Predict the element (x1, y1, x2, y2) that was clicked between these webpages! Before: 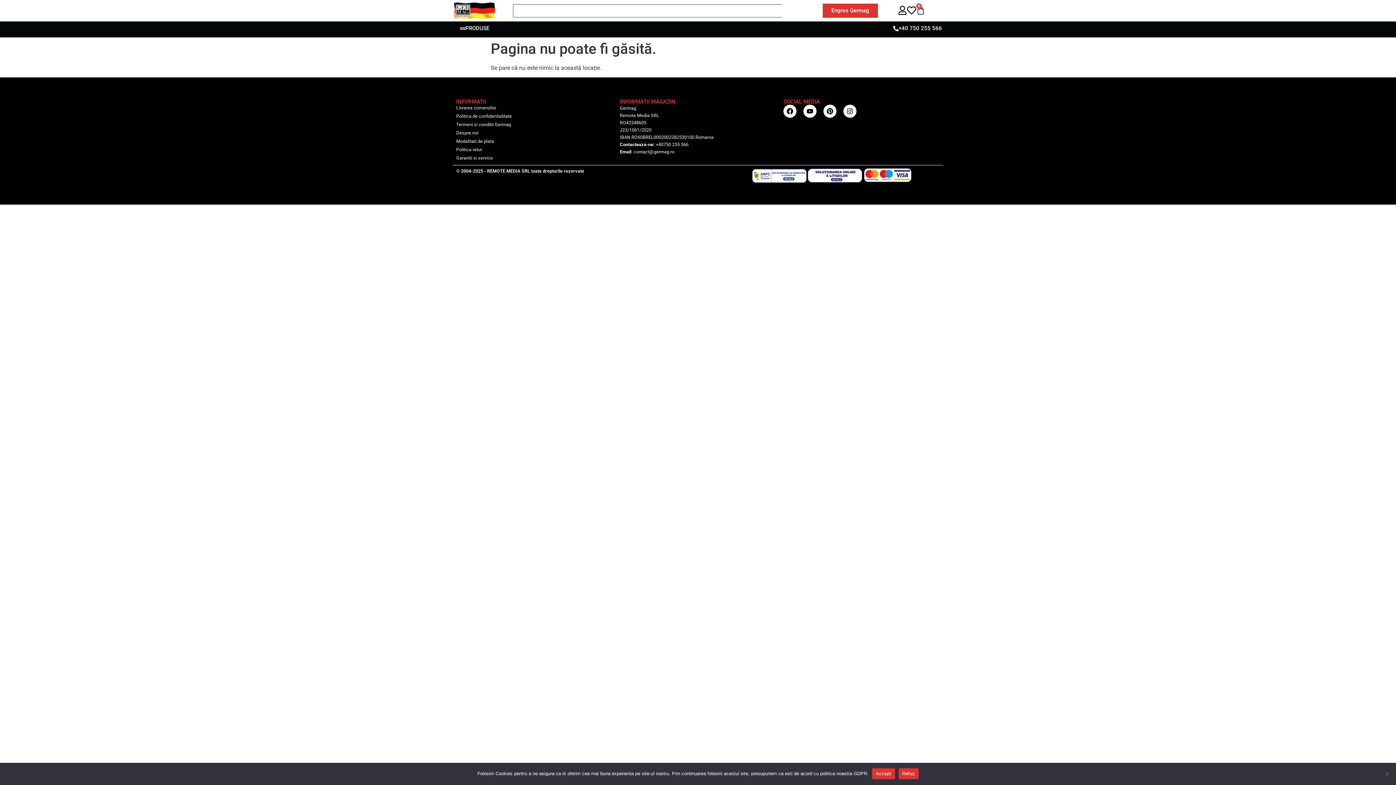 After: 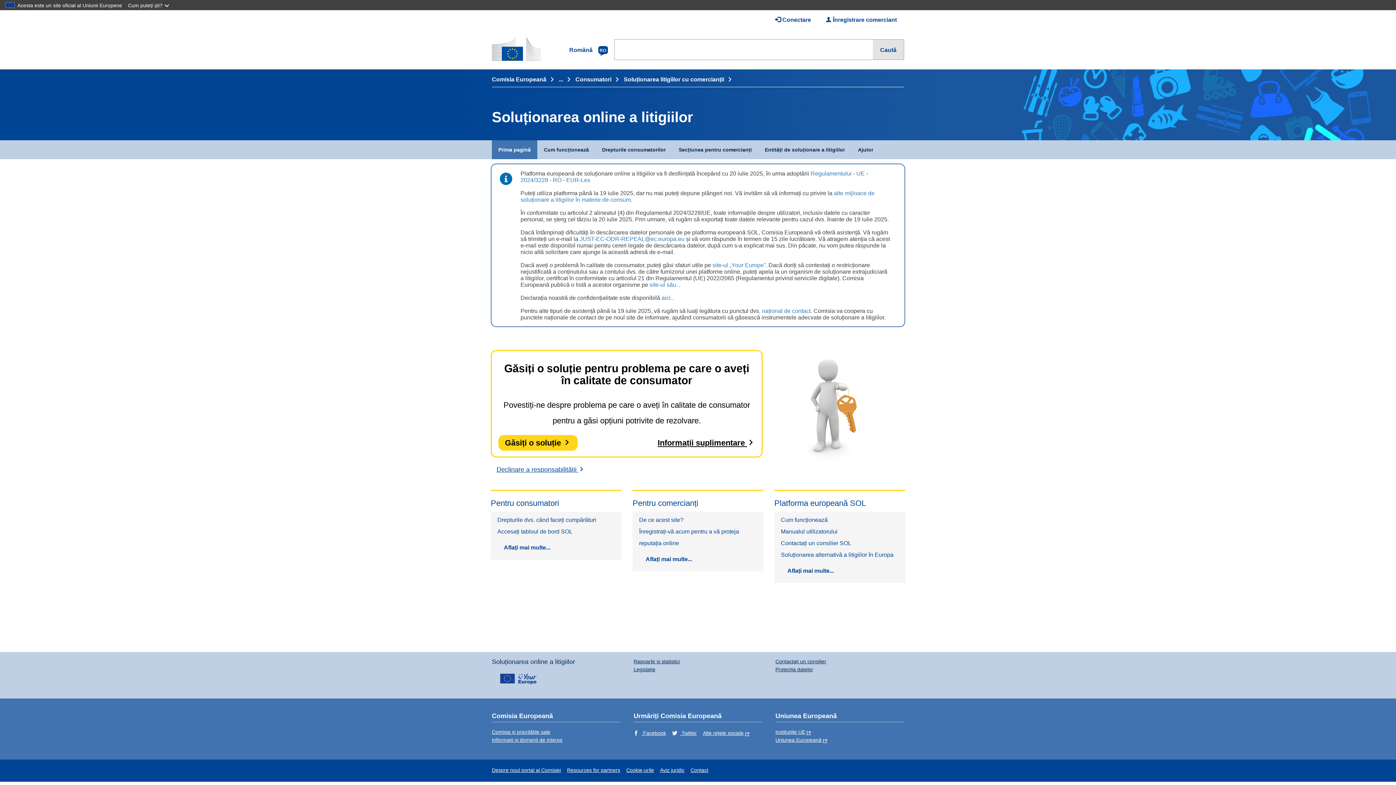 Action: bbox: (808, 168, 862, 182)